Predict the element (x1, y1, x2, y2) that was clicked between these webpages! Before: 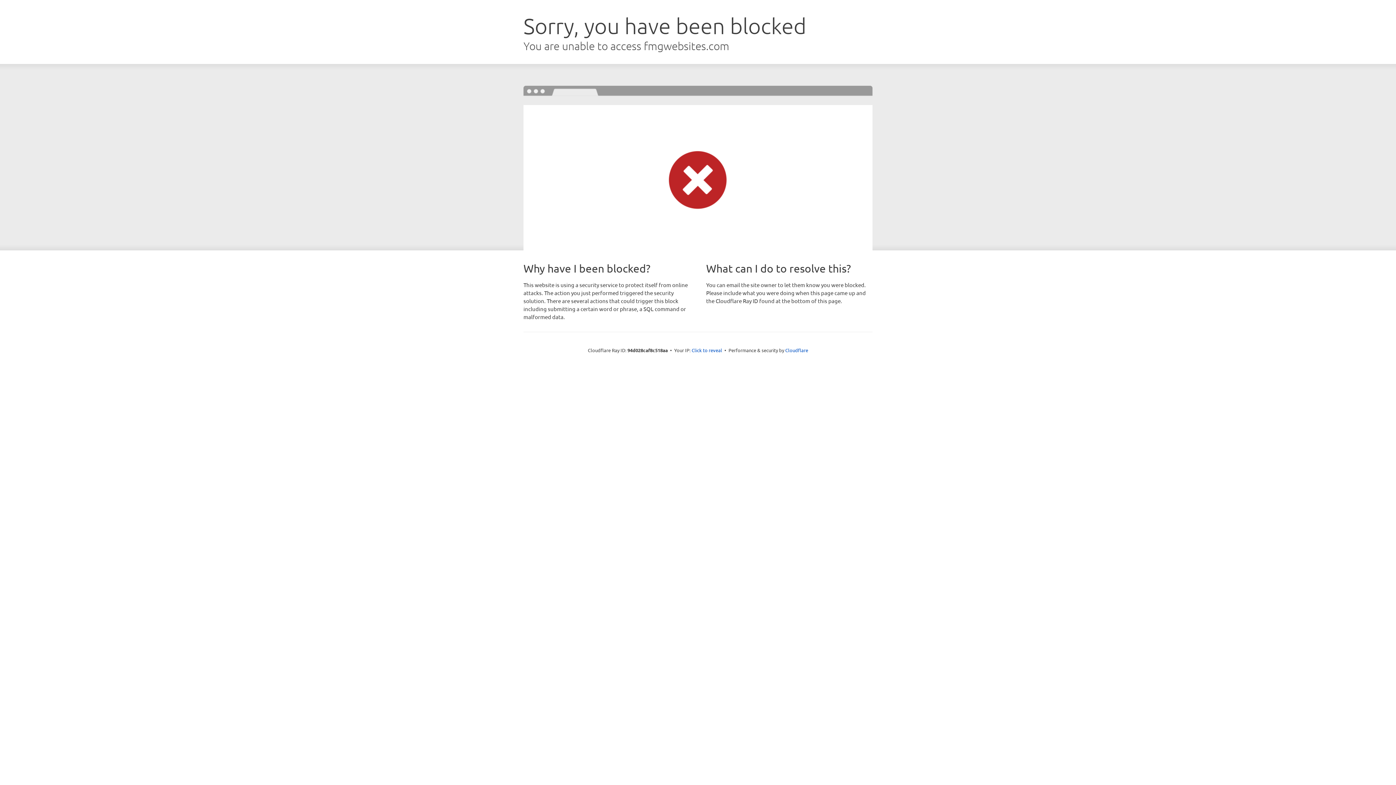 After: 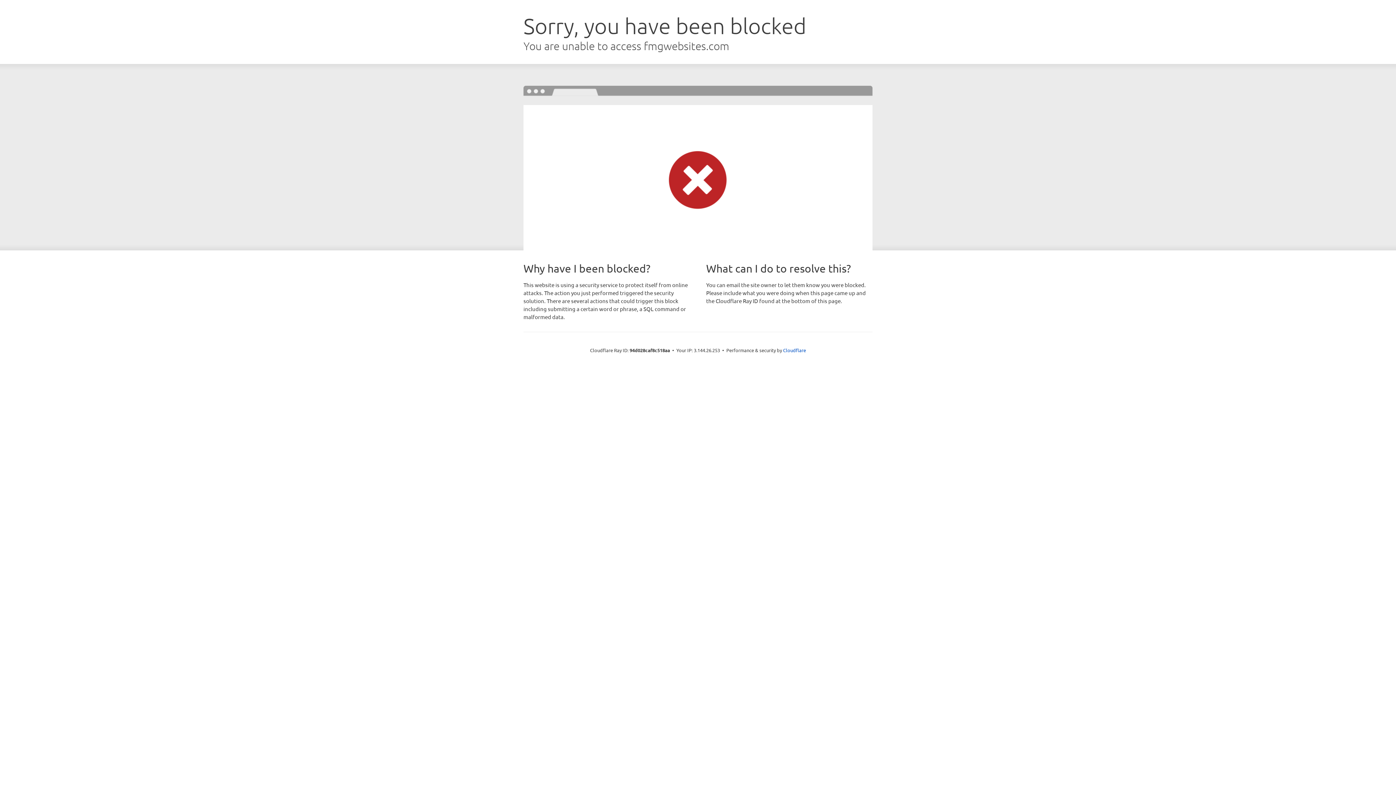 Action: label: Click to reveal bbox: (691, 346, 722, 353)